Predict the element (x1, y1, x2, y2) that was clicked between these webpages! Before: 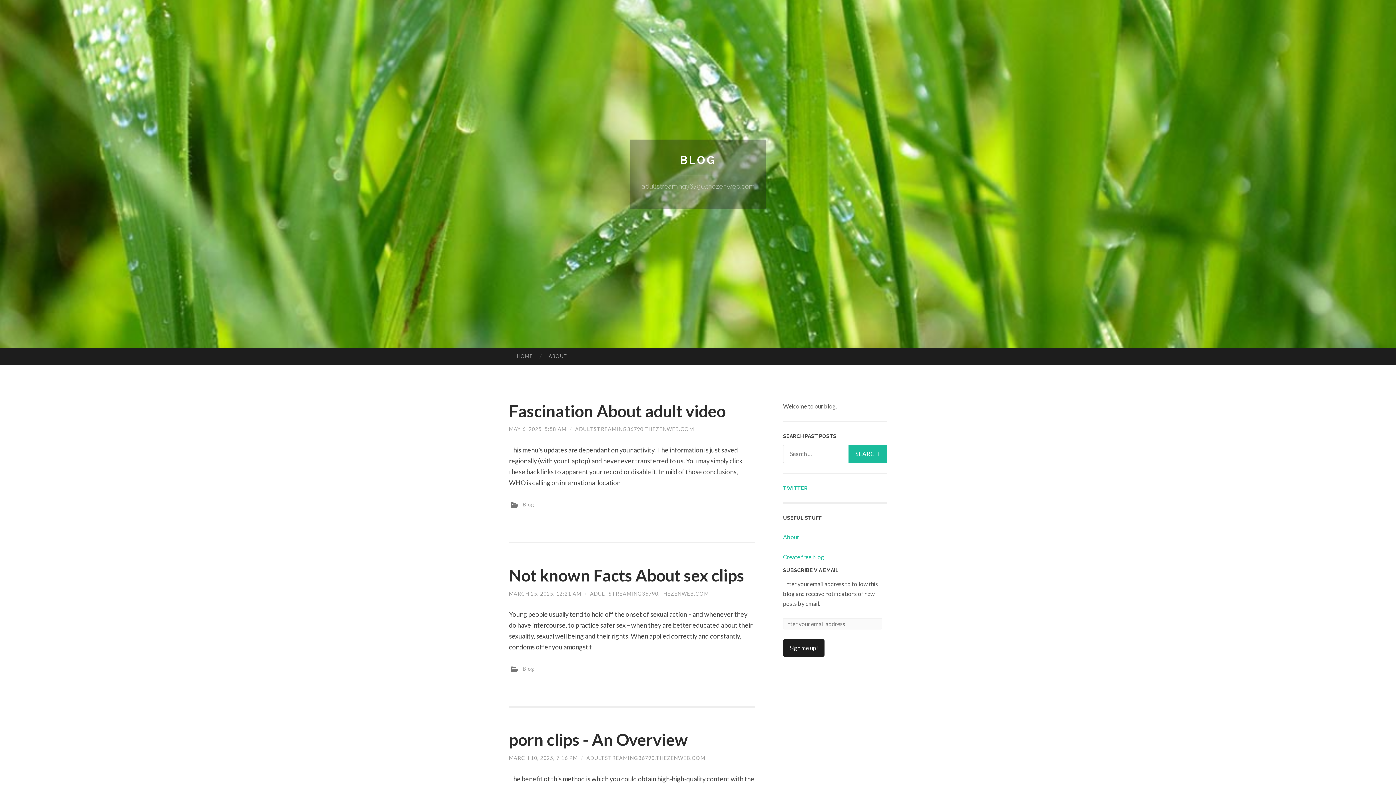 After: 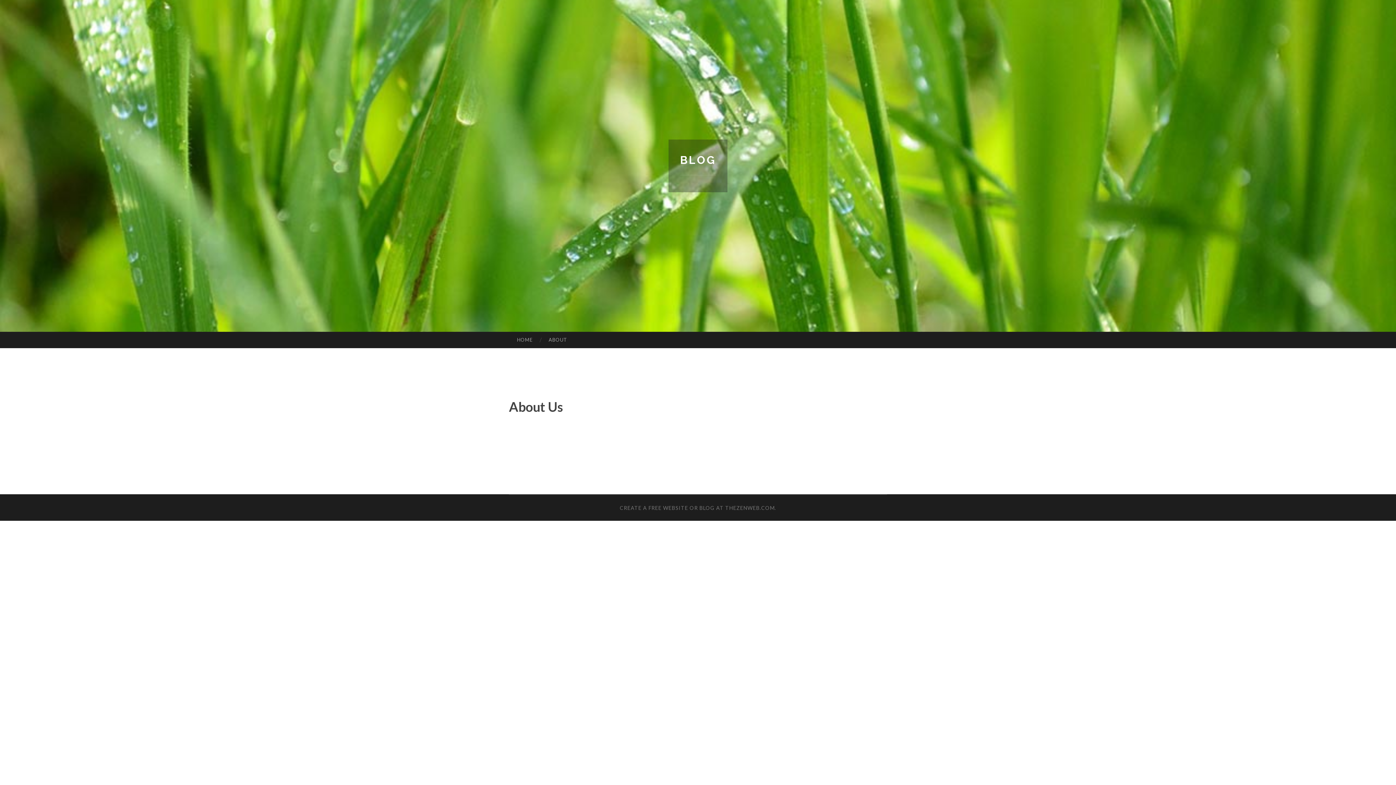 Action: bbox: (783, 533, 799, 540) label: About